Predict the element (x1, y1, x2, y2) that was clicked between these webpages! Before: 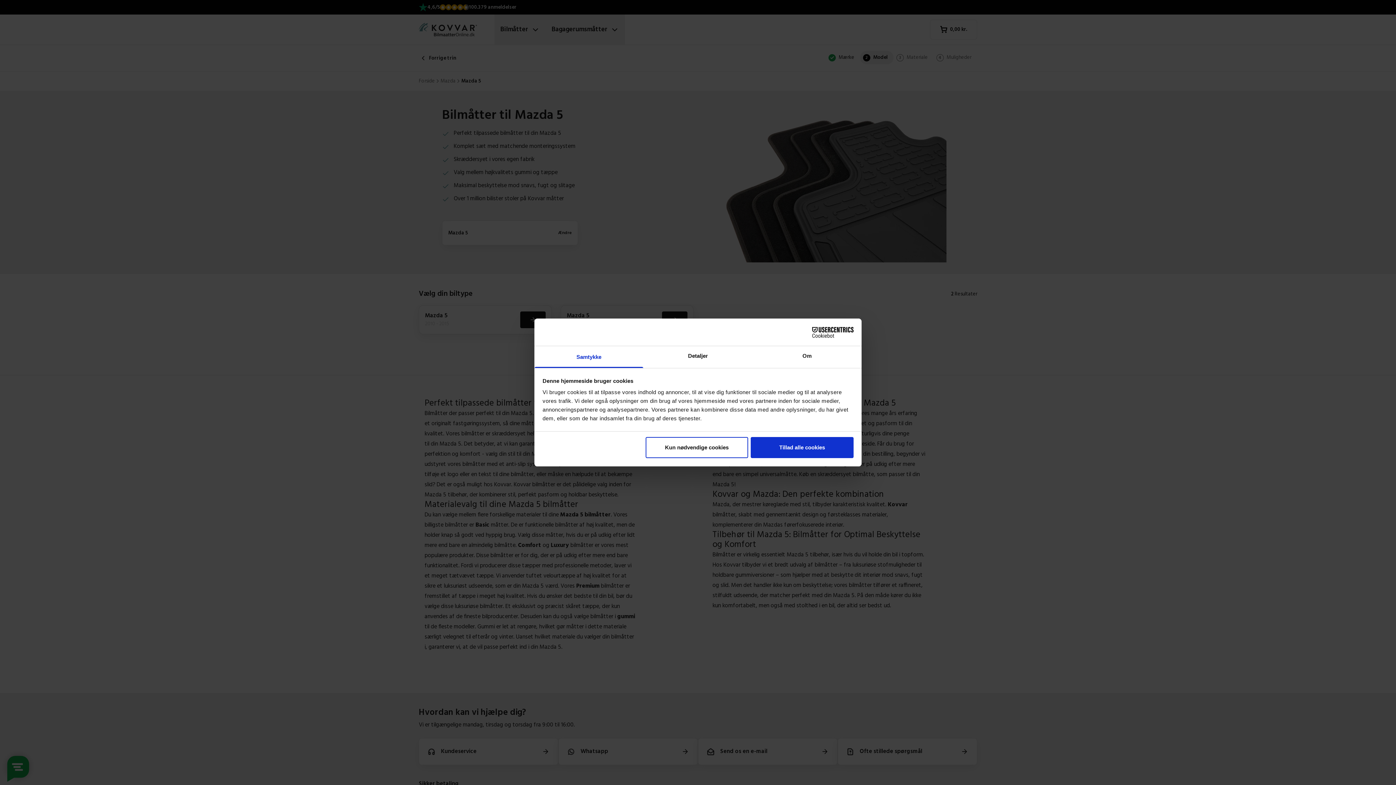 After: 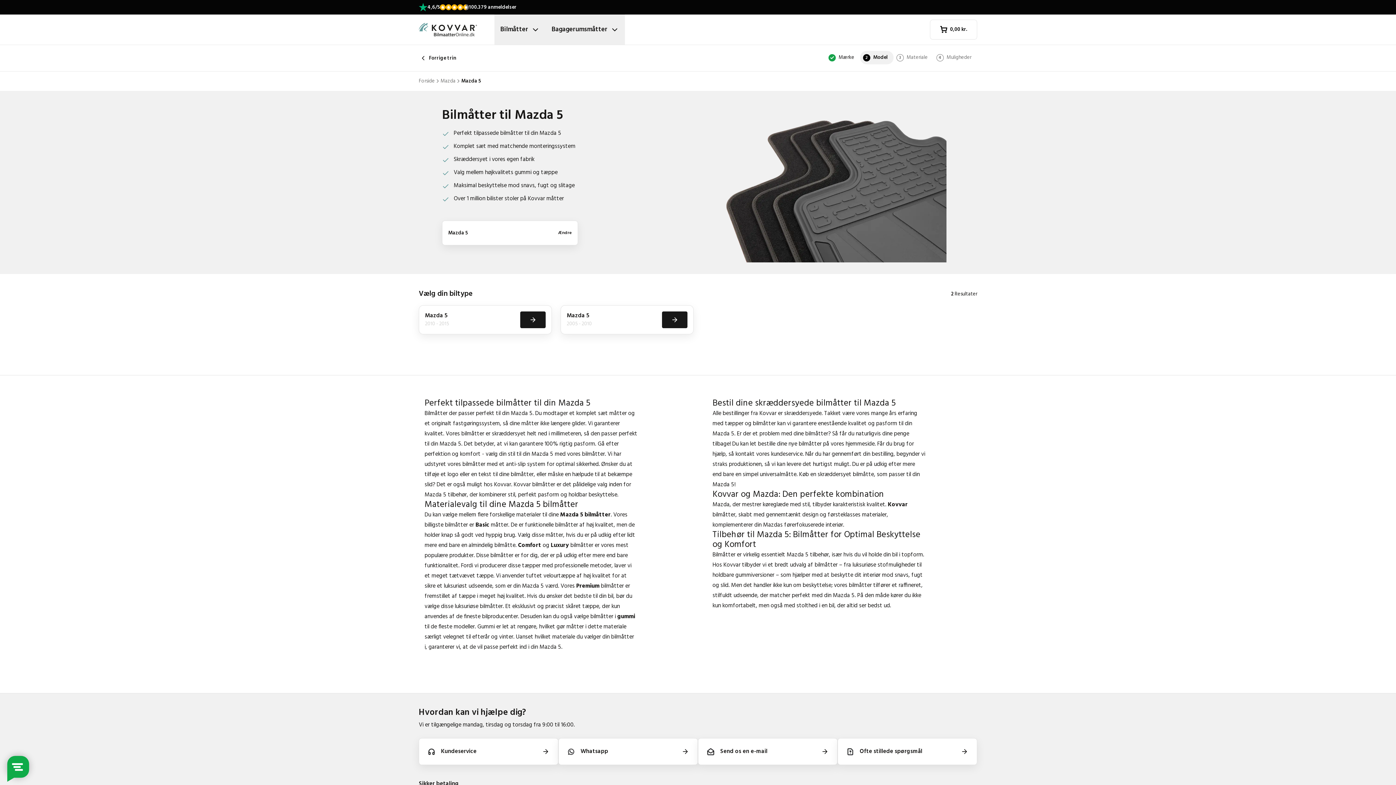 Action: bbox: (751, 437, 853, 458) label: Tillad alle cookies